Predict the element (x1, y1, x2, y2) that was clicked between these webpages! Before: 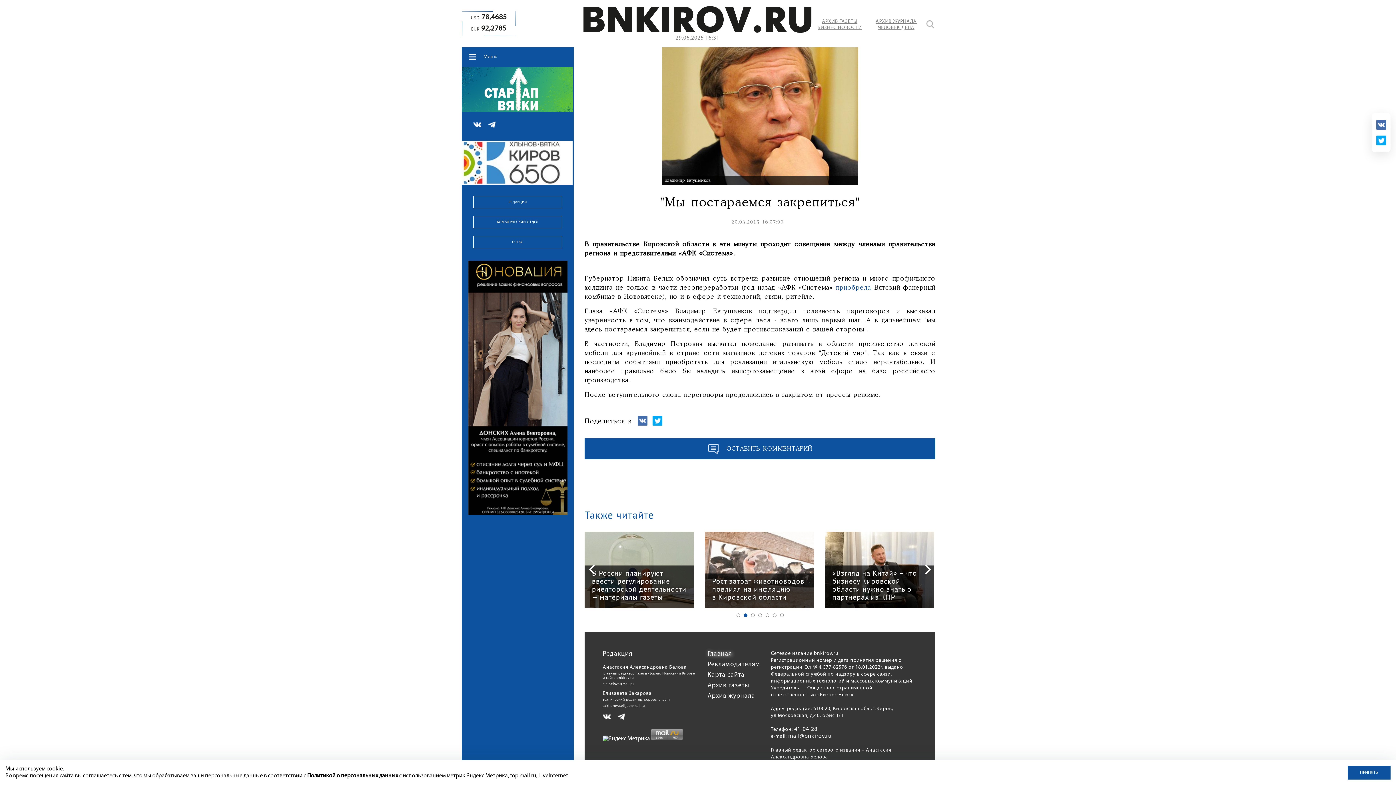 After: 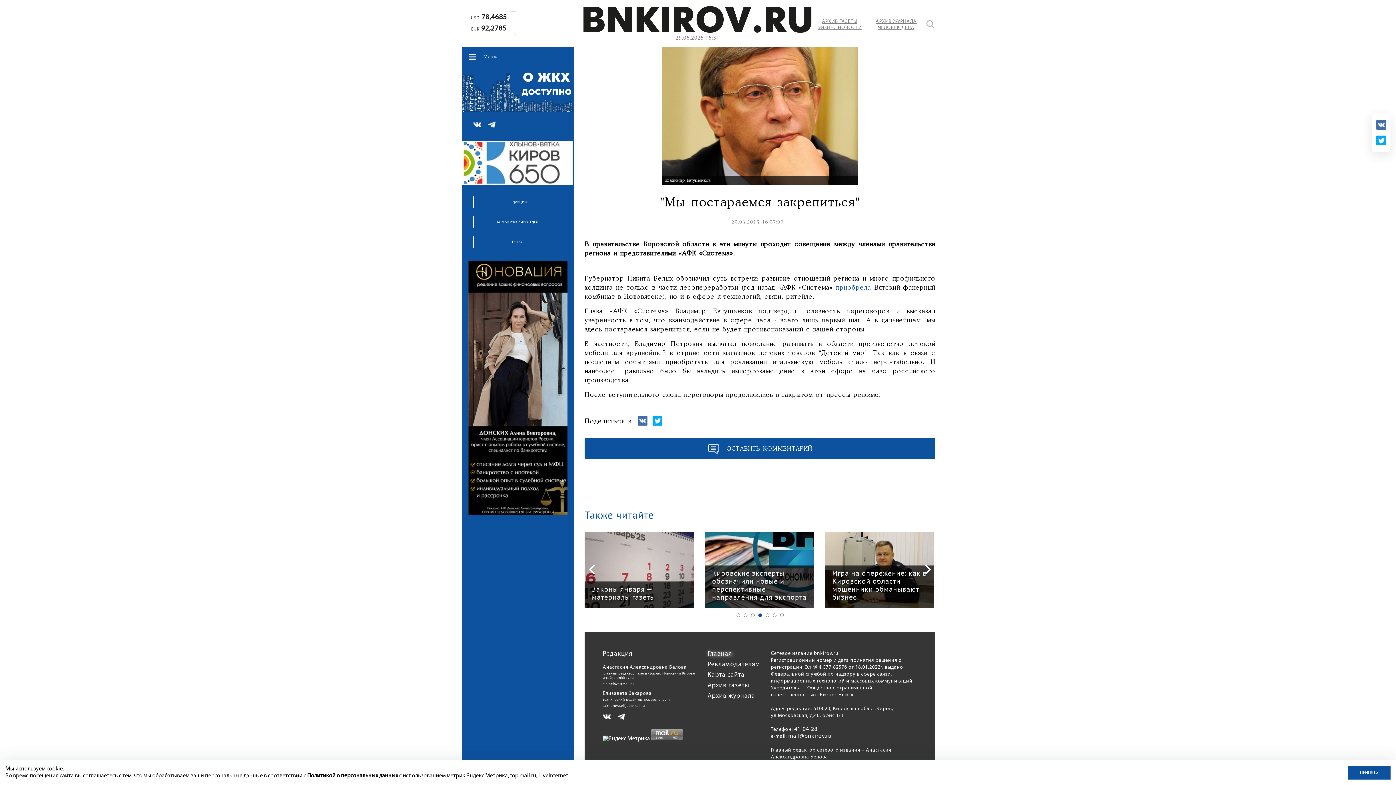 Action: bbox: (652, 421, 662, 427)